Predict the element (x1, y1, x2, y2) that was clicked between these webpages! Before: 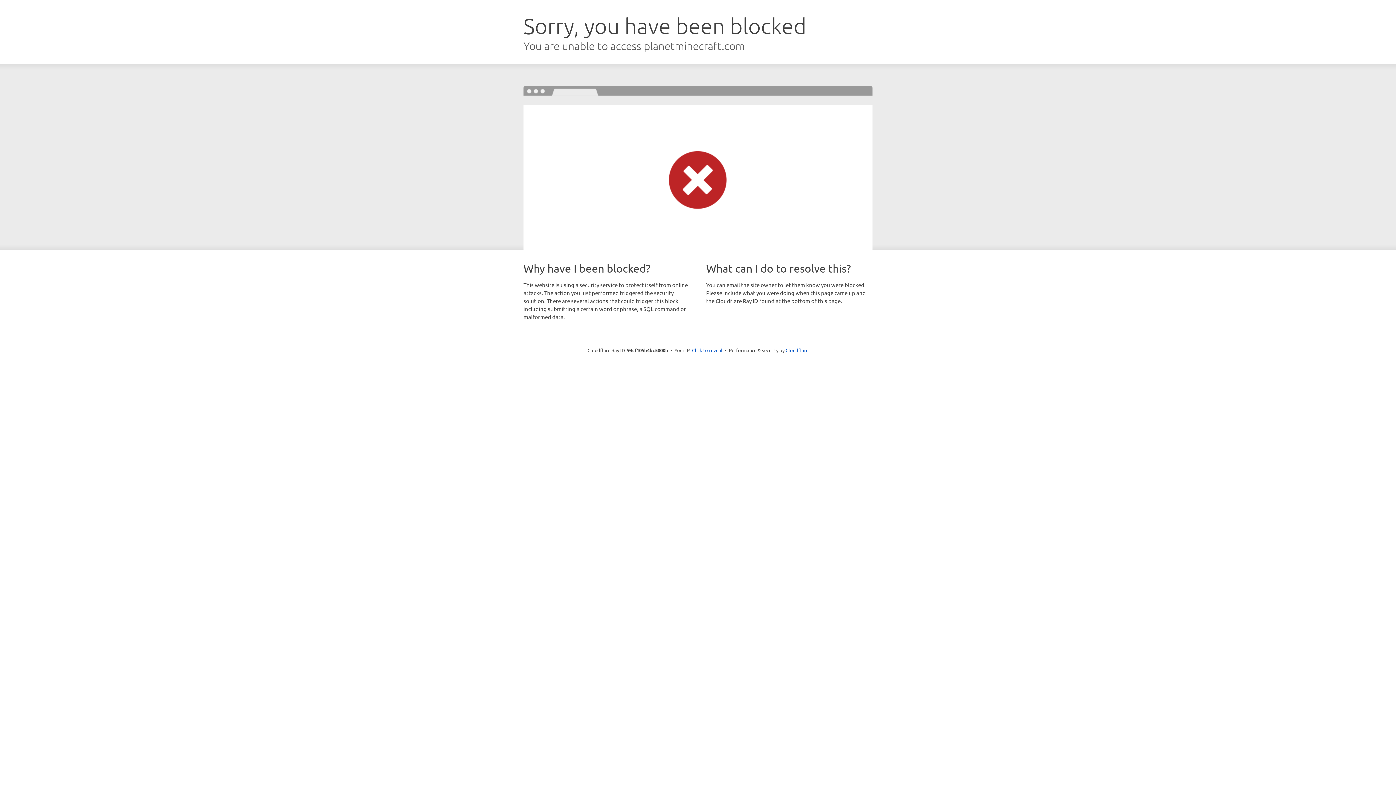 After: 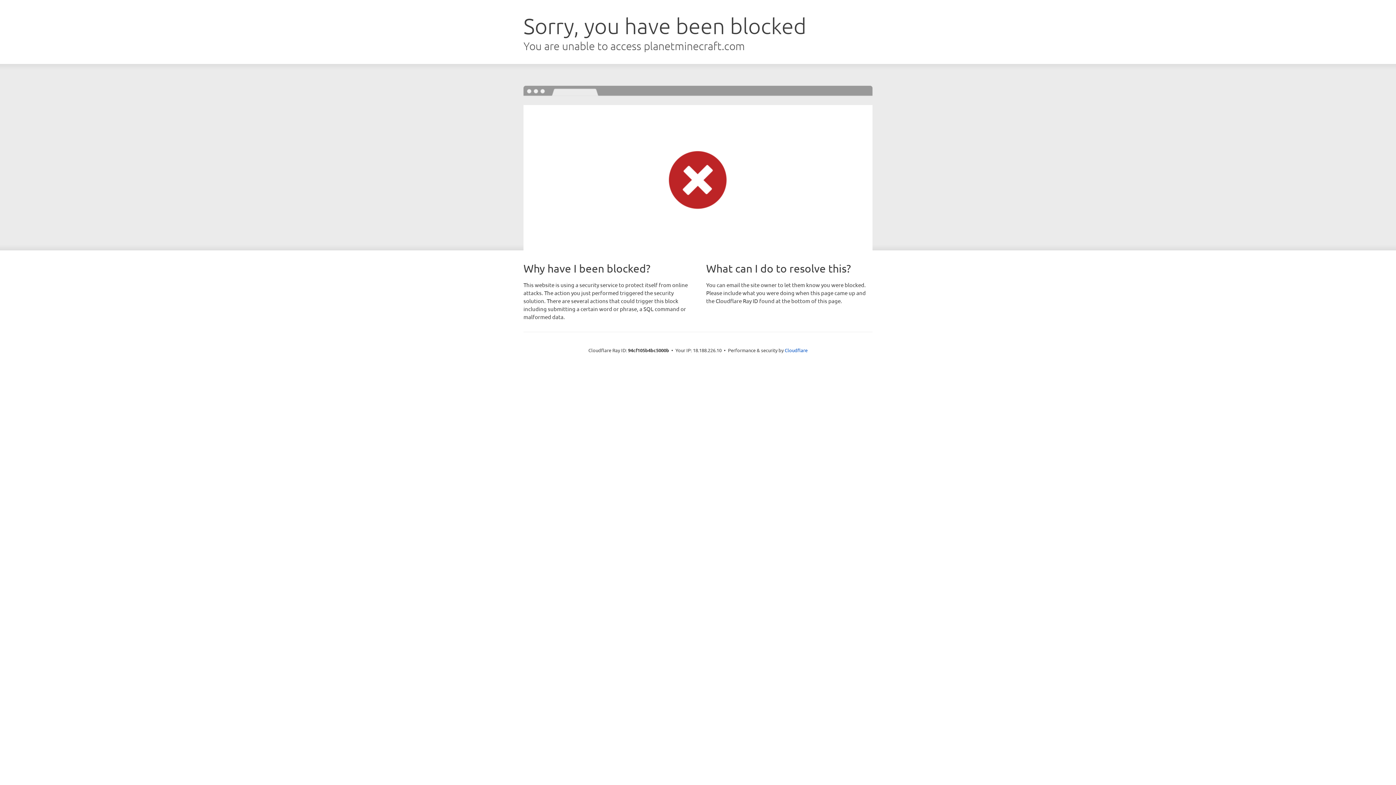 Action: bbox: (692, 346, 722, 353) label: Click to reveal